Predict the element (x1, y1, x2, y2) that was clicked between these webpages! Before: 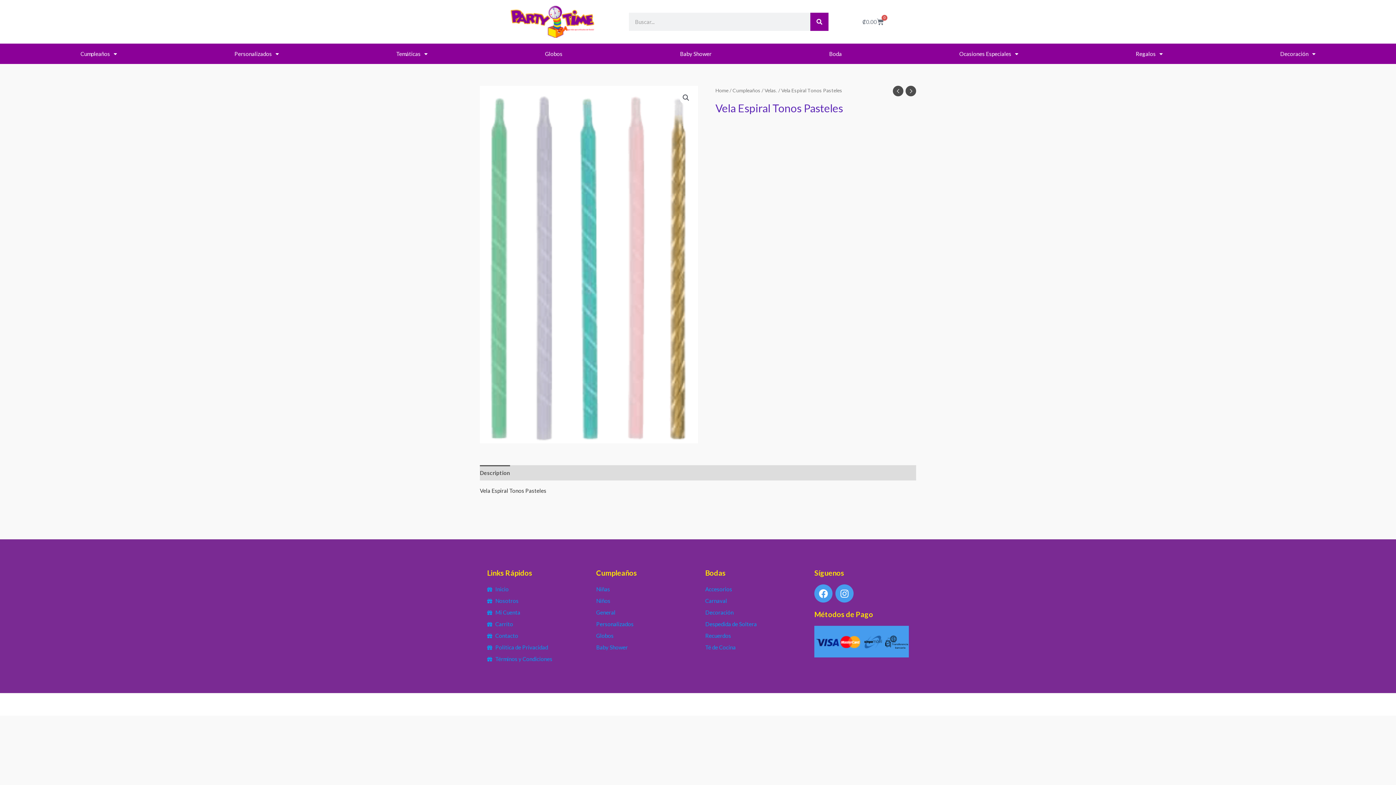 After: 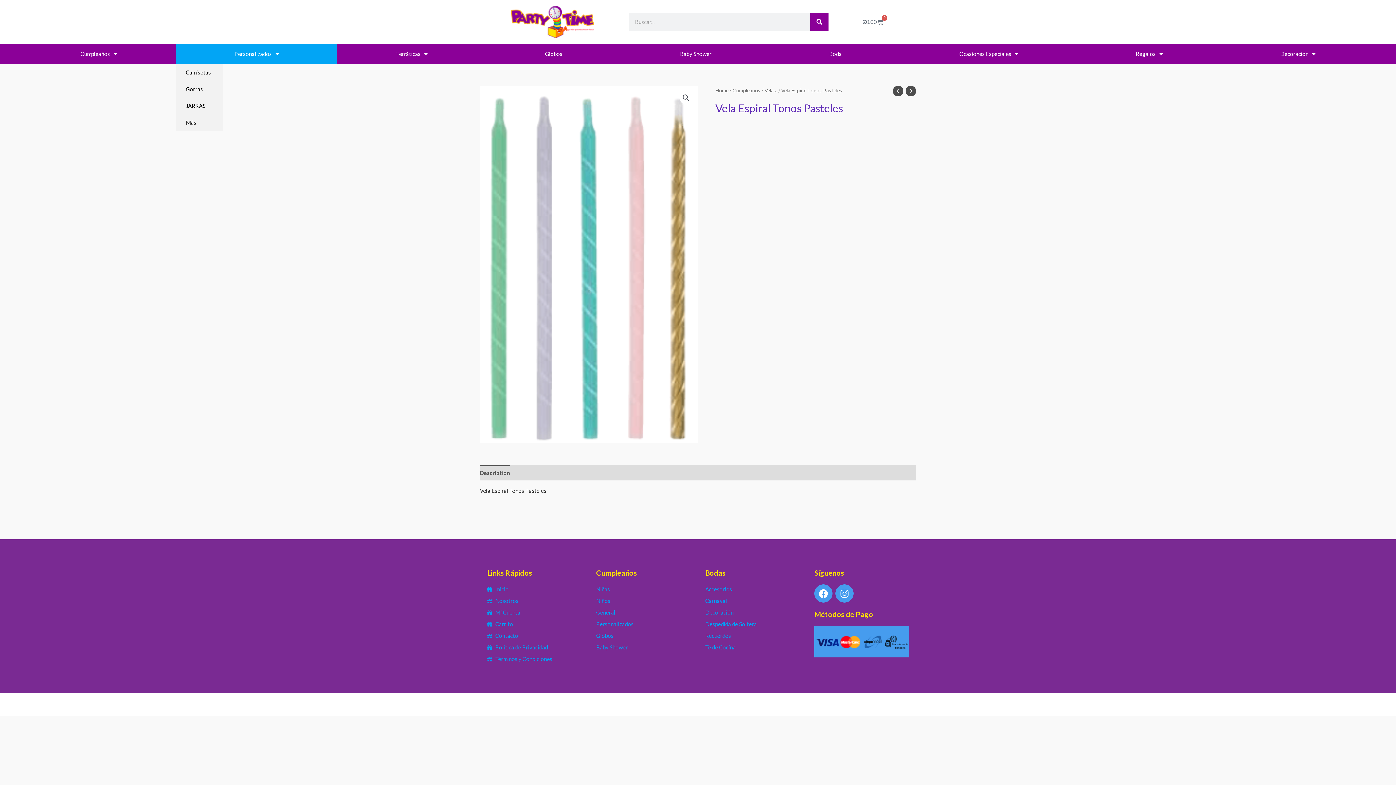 Action: bbox: (175, 43, 337, 64) label: Personalizados